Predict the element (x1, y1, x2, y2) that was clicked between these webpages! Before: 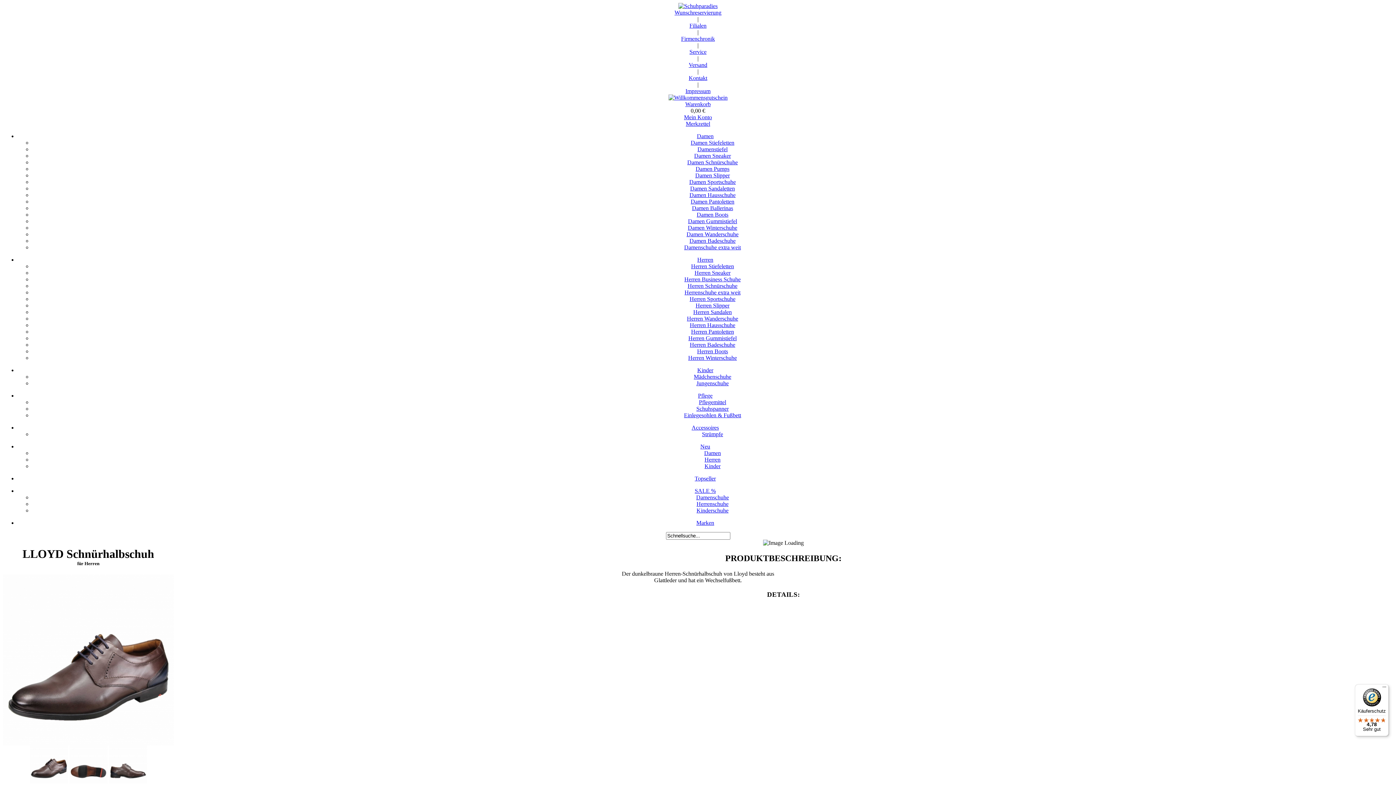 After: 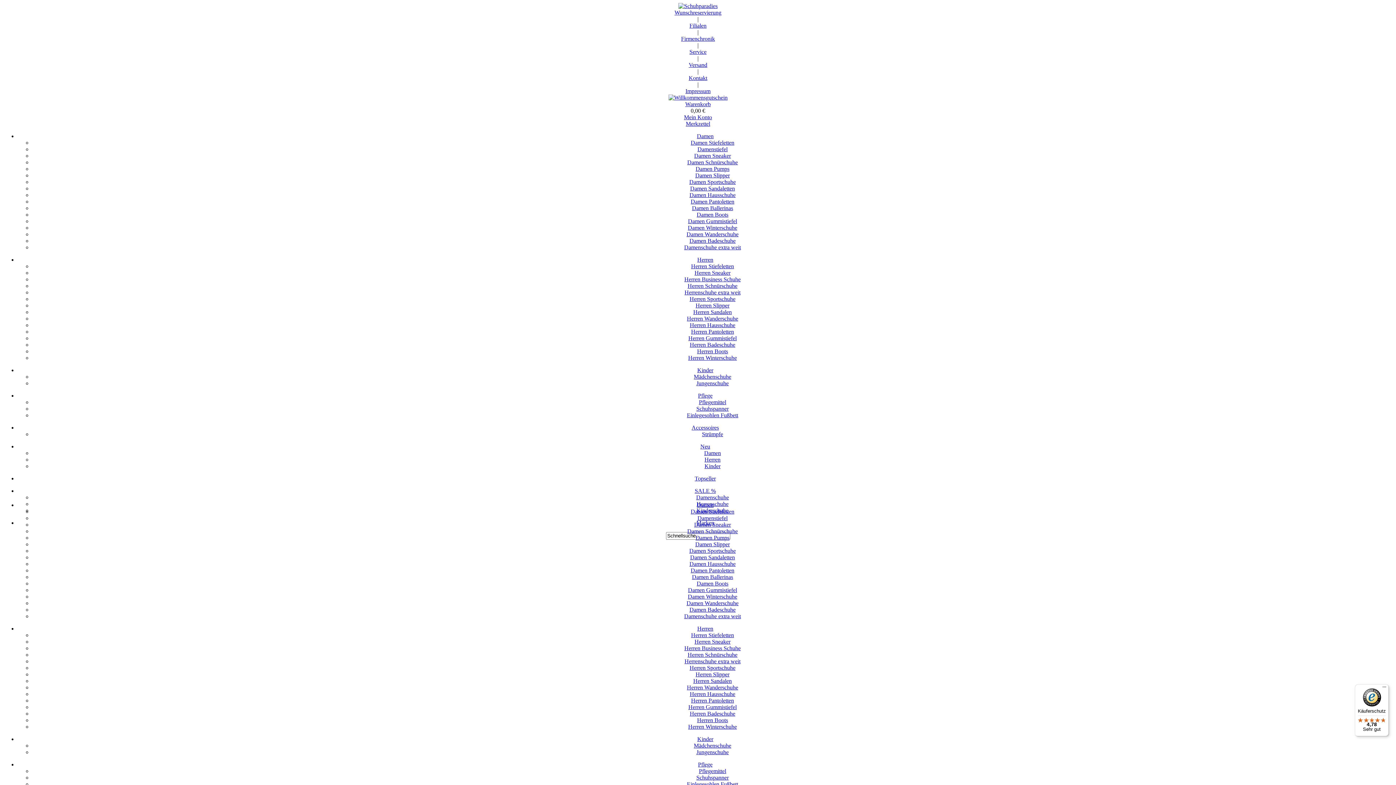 Action: label: Herren Stiefeletten bbox: (691, 263, 734, 269)